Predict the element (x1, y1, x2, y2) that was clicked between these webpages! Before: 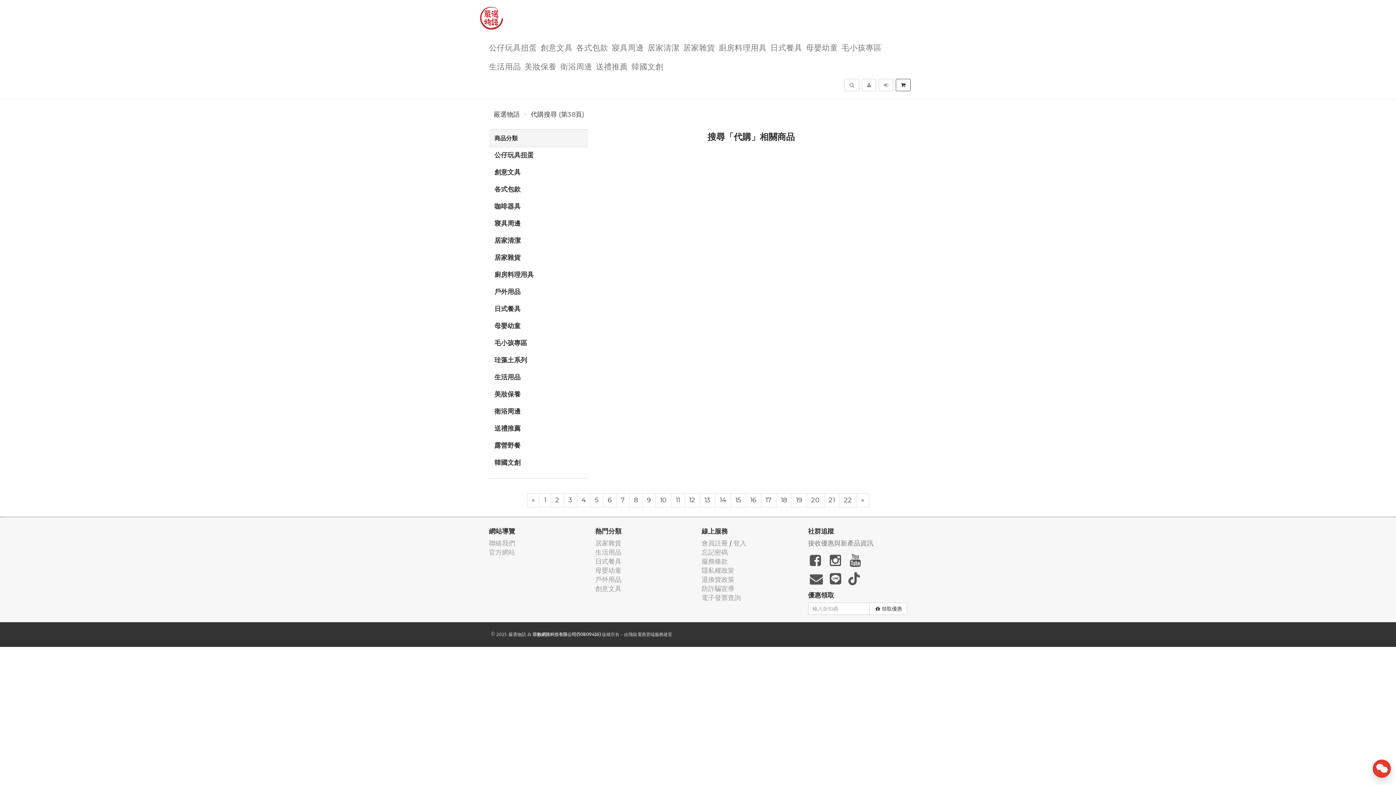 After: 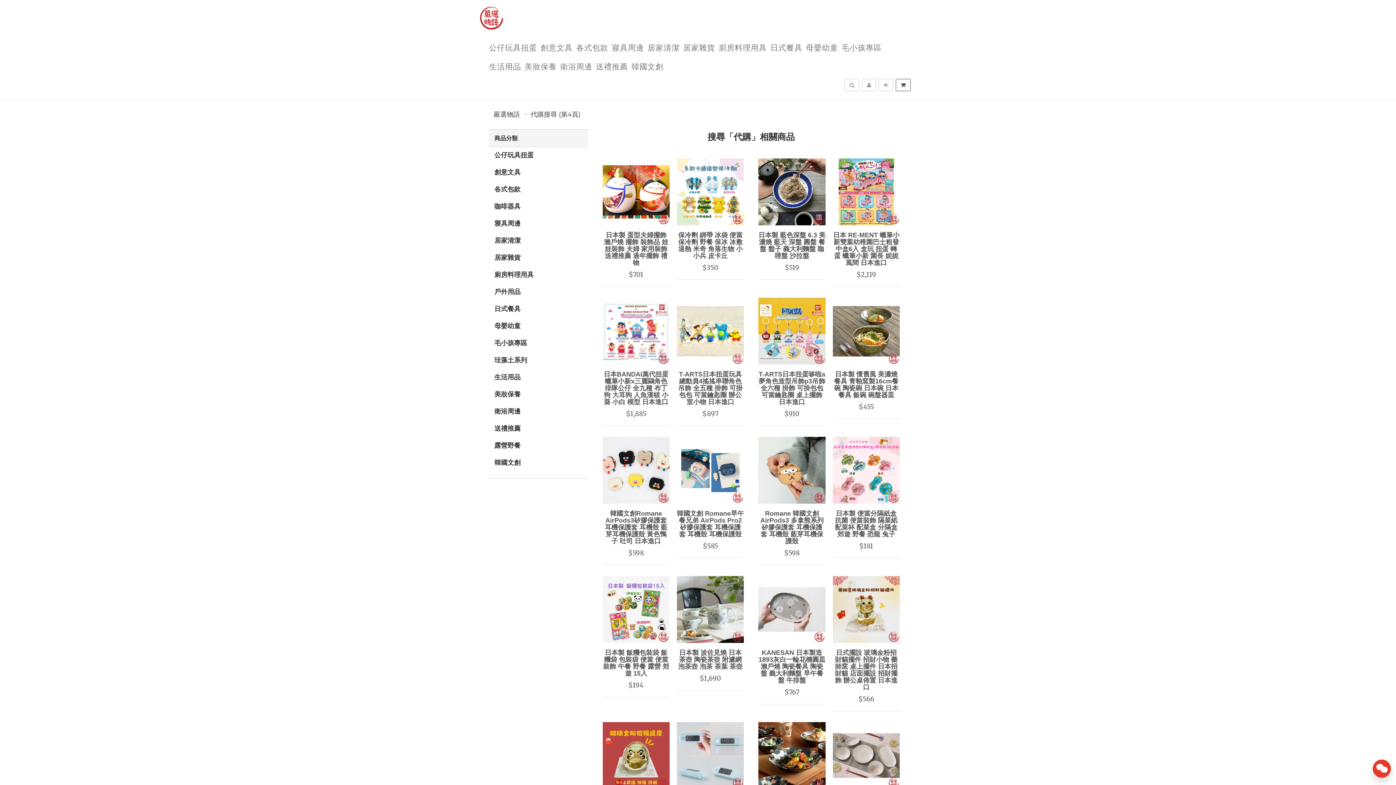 Action: bbox: (576, 493, 590, 507) label: 4